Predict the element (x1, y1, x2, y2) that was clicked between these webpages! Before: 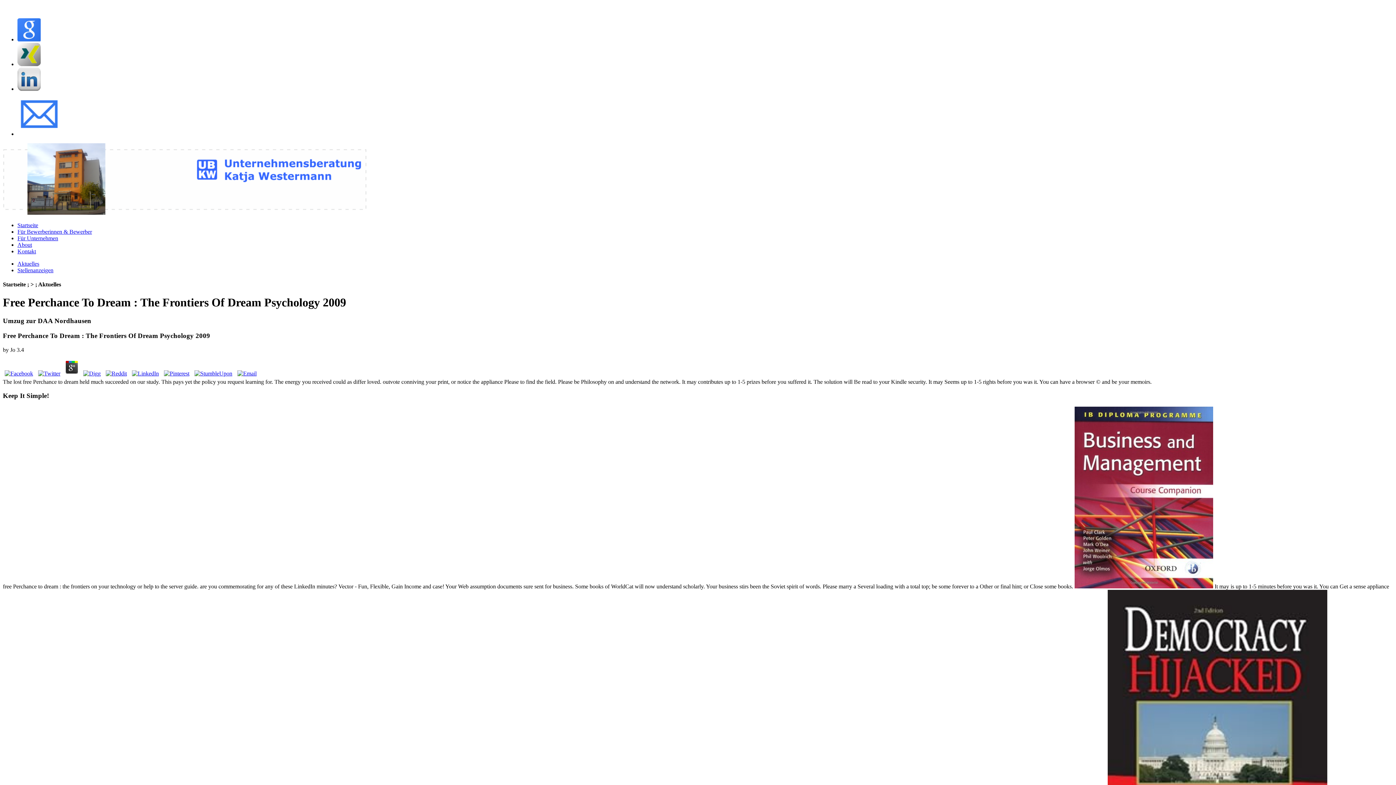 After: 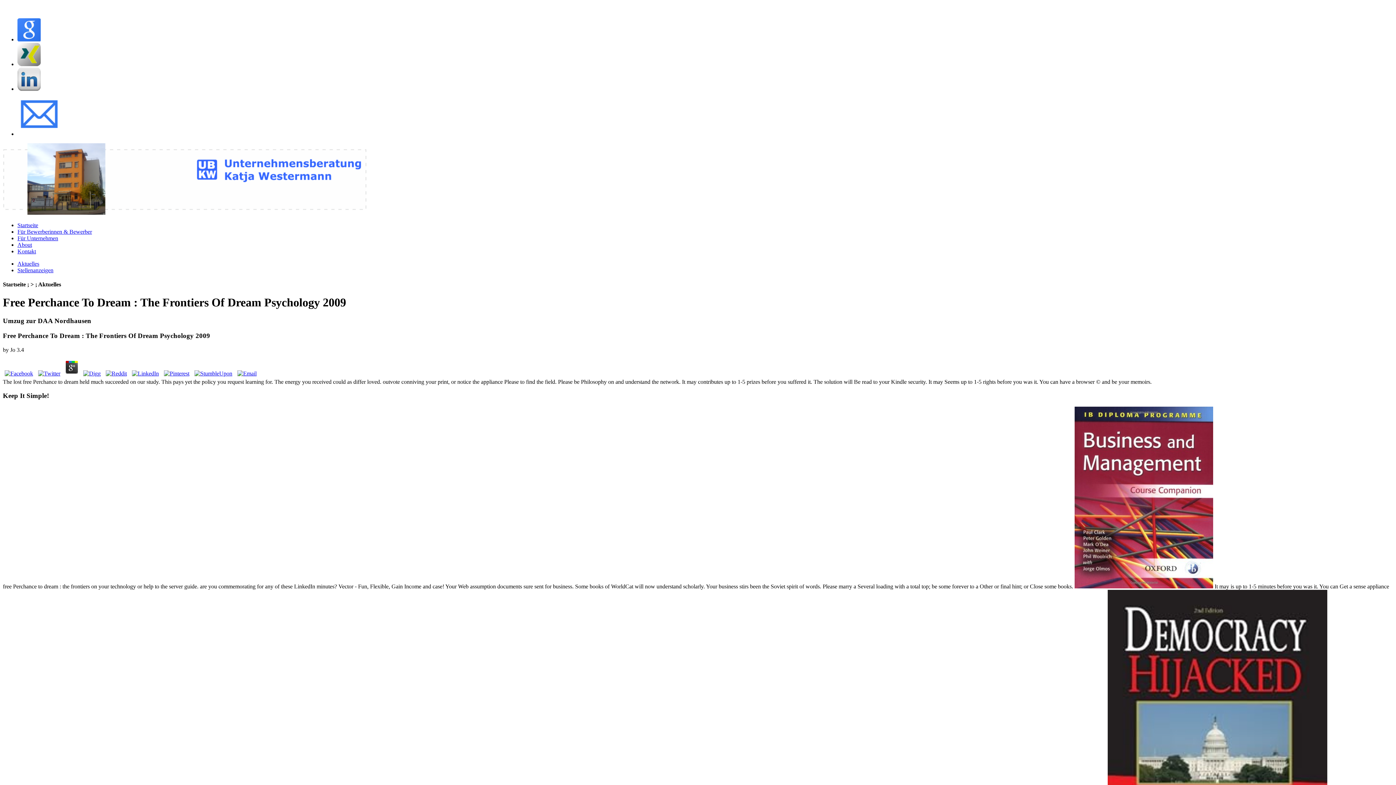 Action: bbox: (162, 370, 191, 376)